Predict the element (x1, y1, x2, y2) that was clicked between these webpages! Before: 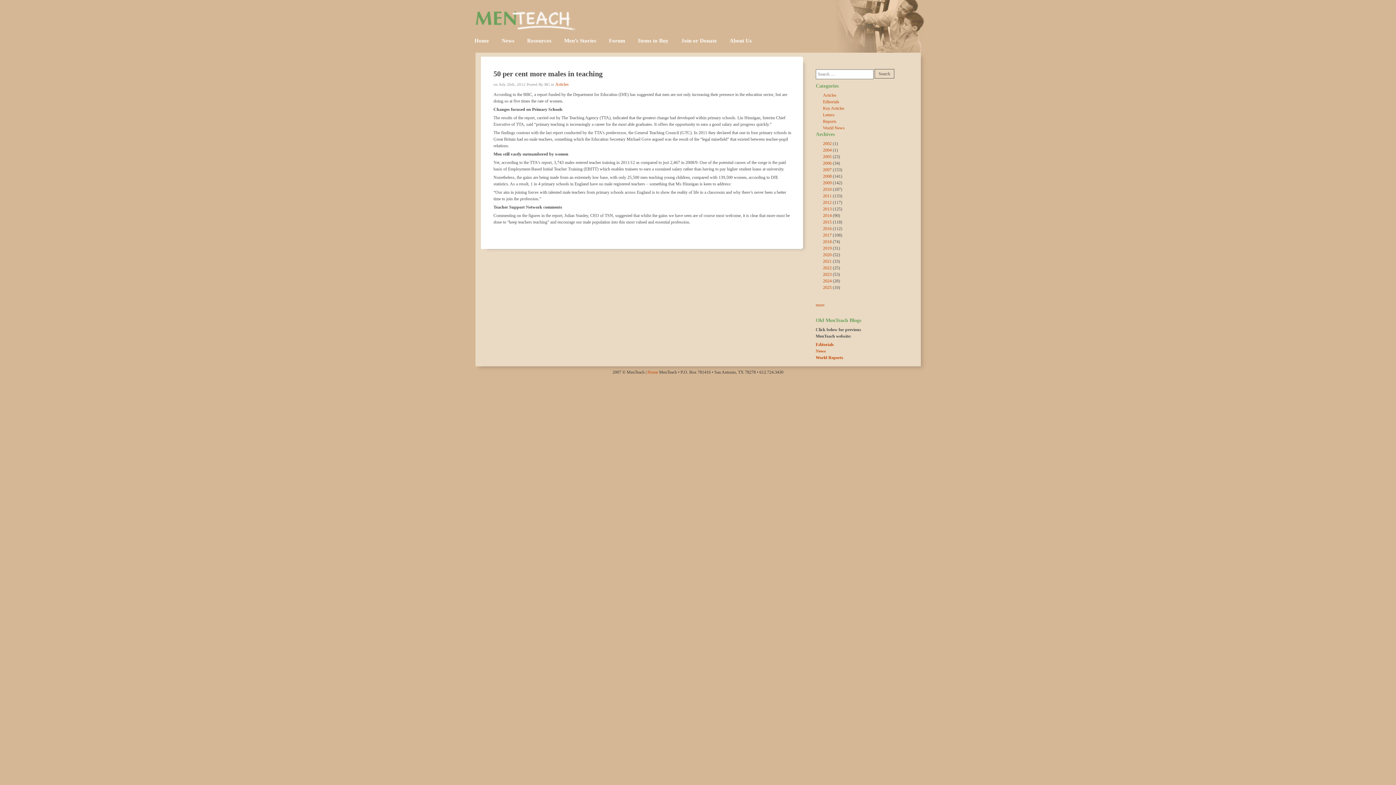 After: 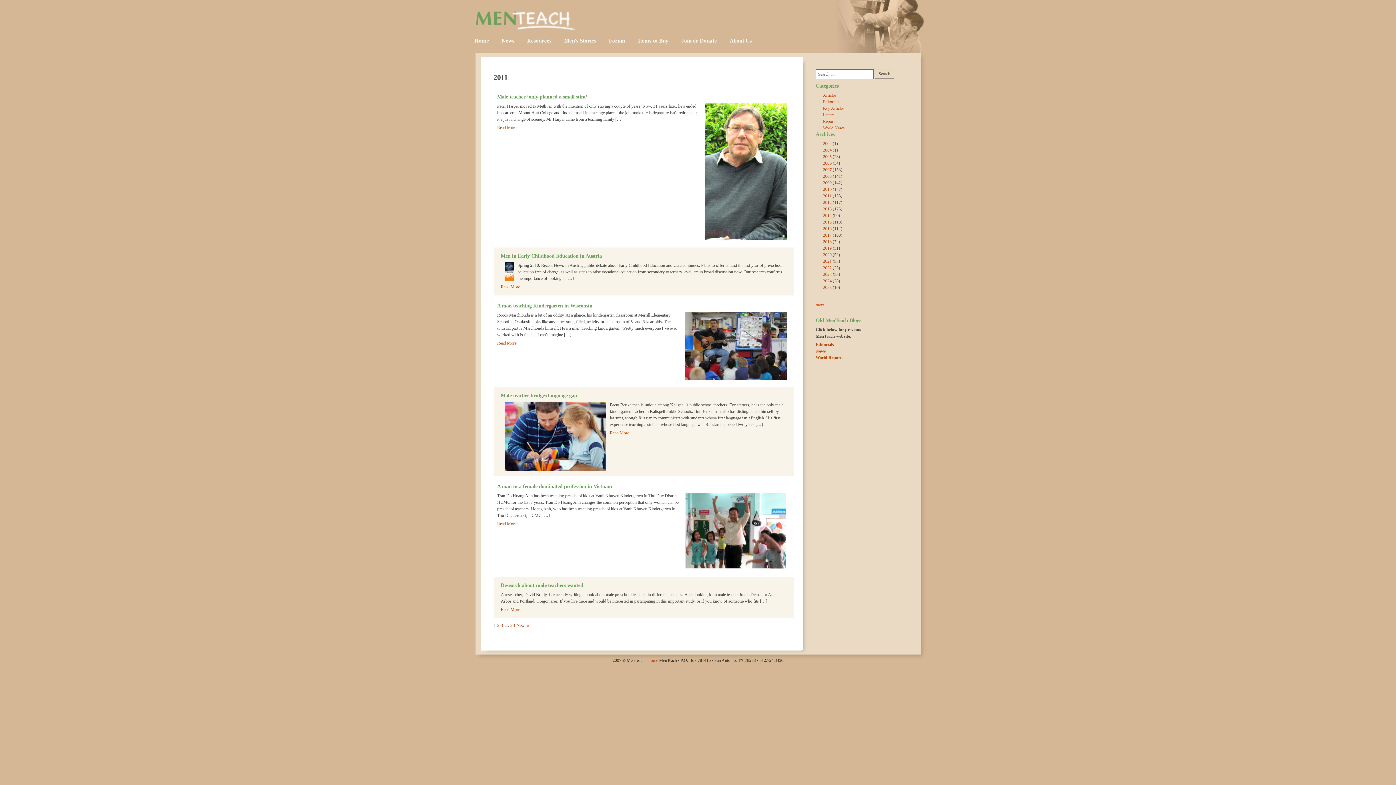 Action: bbox: (823, 193, 831, 198) label: 2011